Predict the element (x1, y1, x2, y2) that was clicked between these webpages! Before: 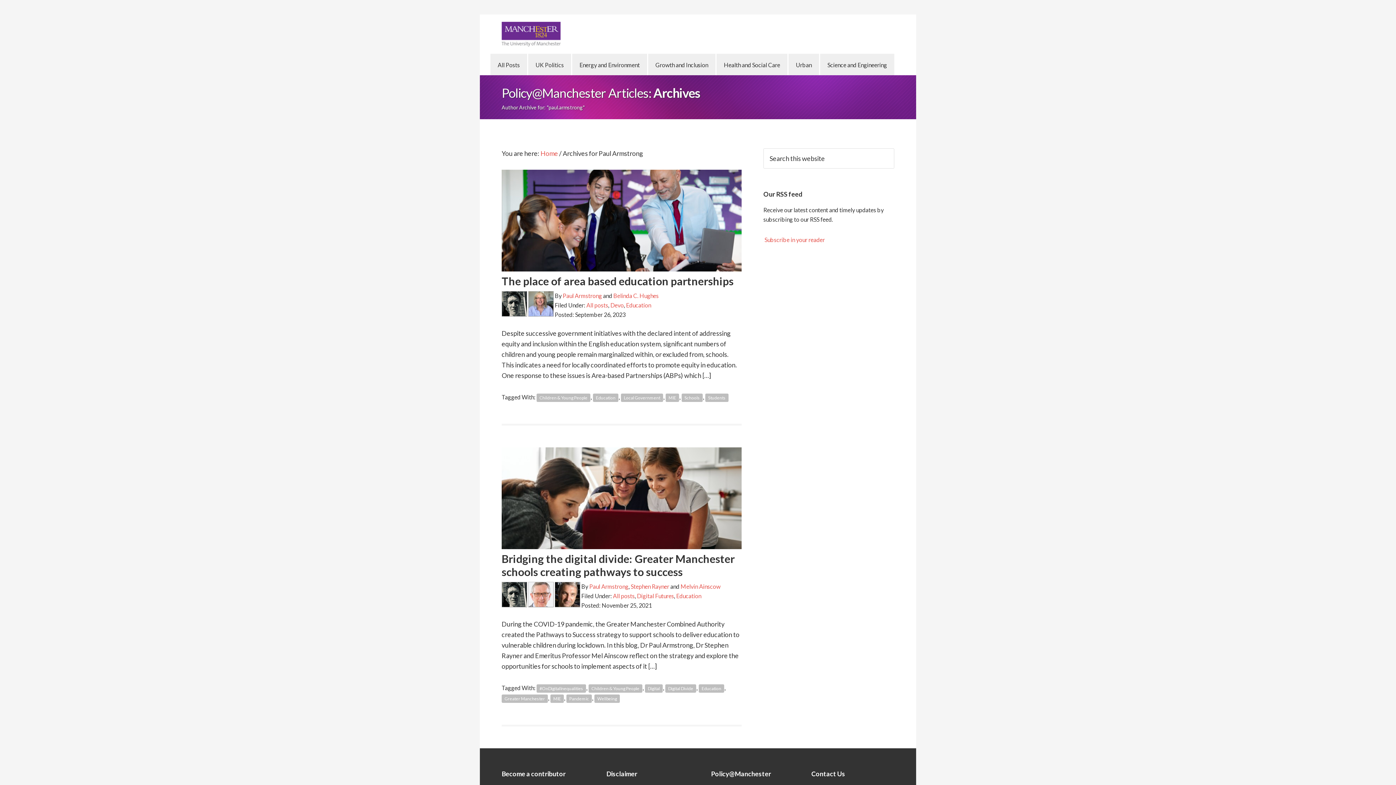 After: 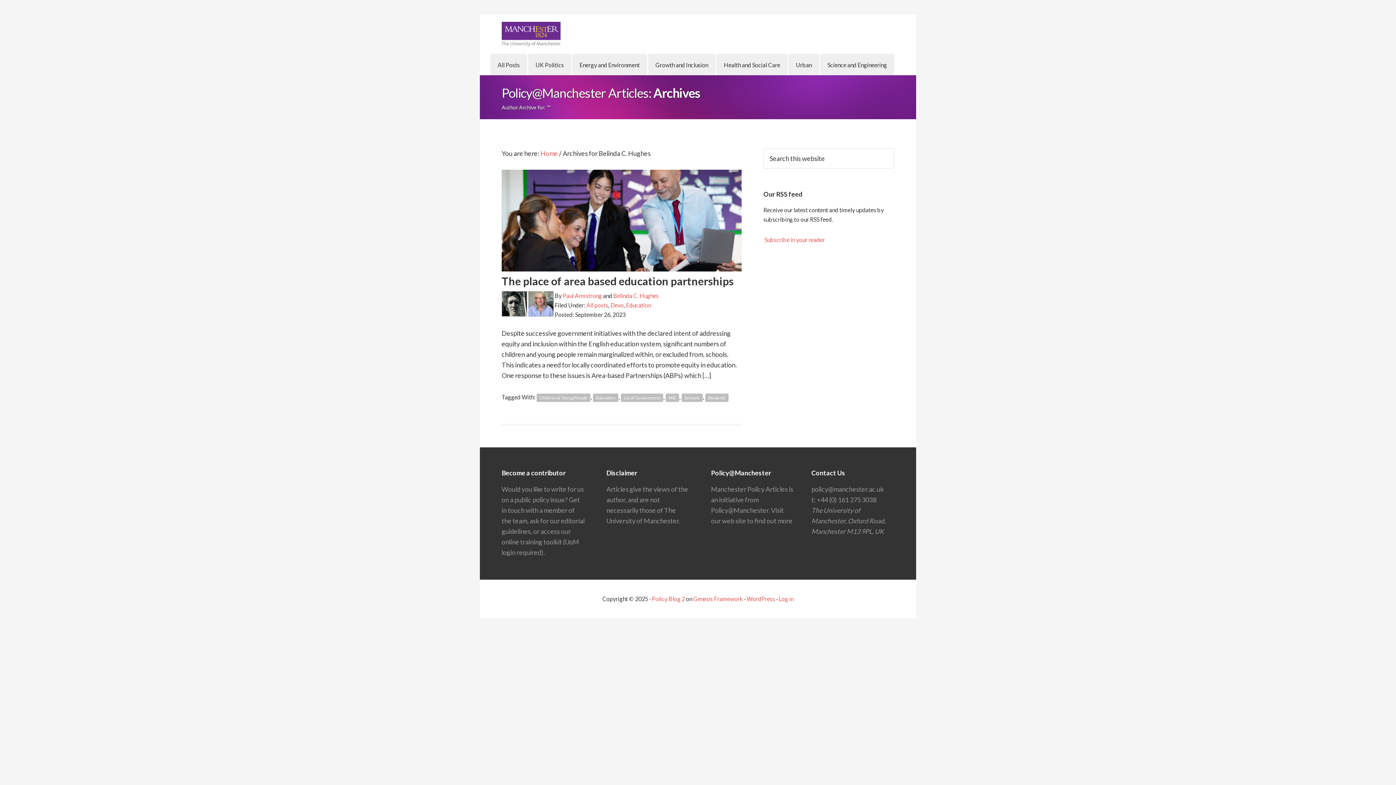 Action: label: Belinda C. Hughes bbox: (613, 292, 658, 299)